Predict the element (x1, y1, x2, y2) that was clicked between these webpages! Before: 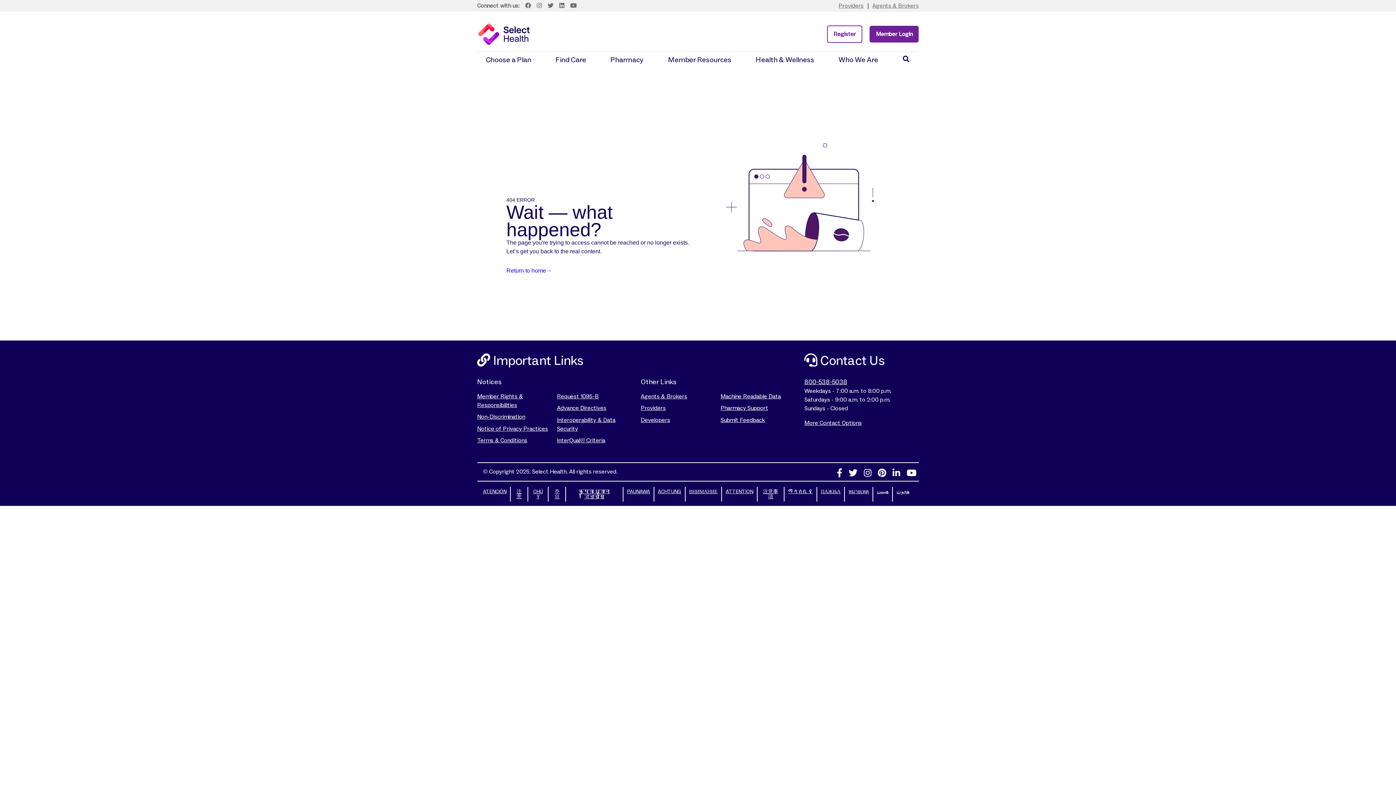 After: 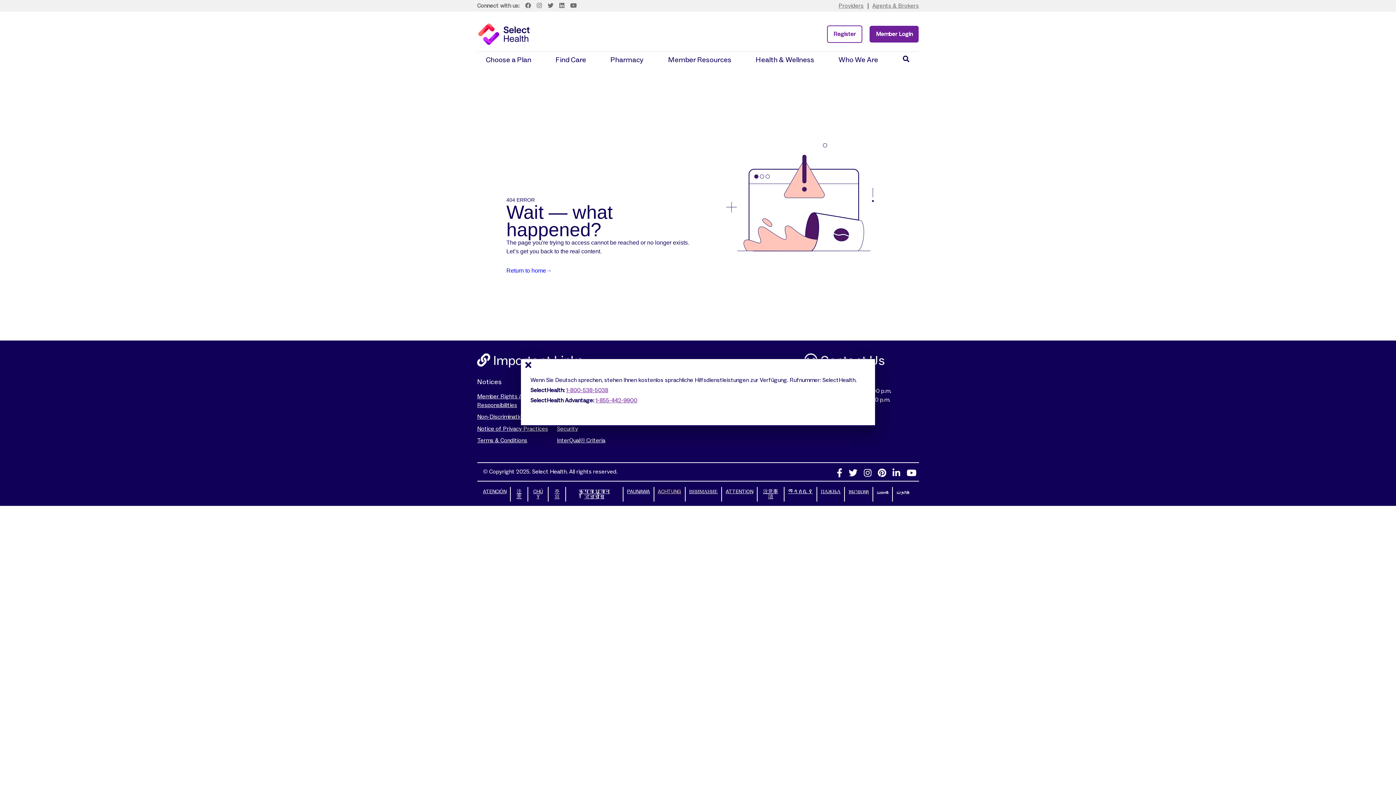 Action: bbox: (656, 488, 683, 495) label: ACHTUNG